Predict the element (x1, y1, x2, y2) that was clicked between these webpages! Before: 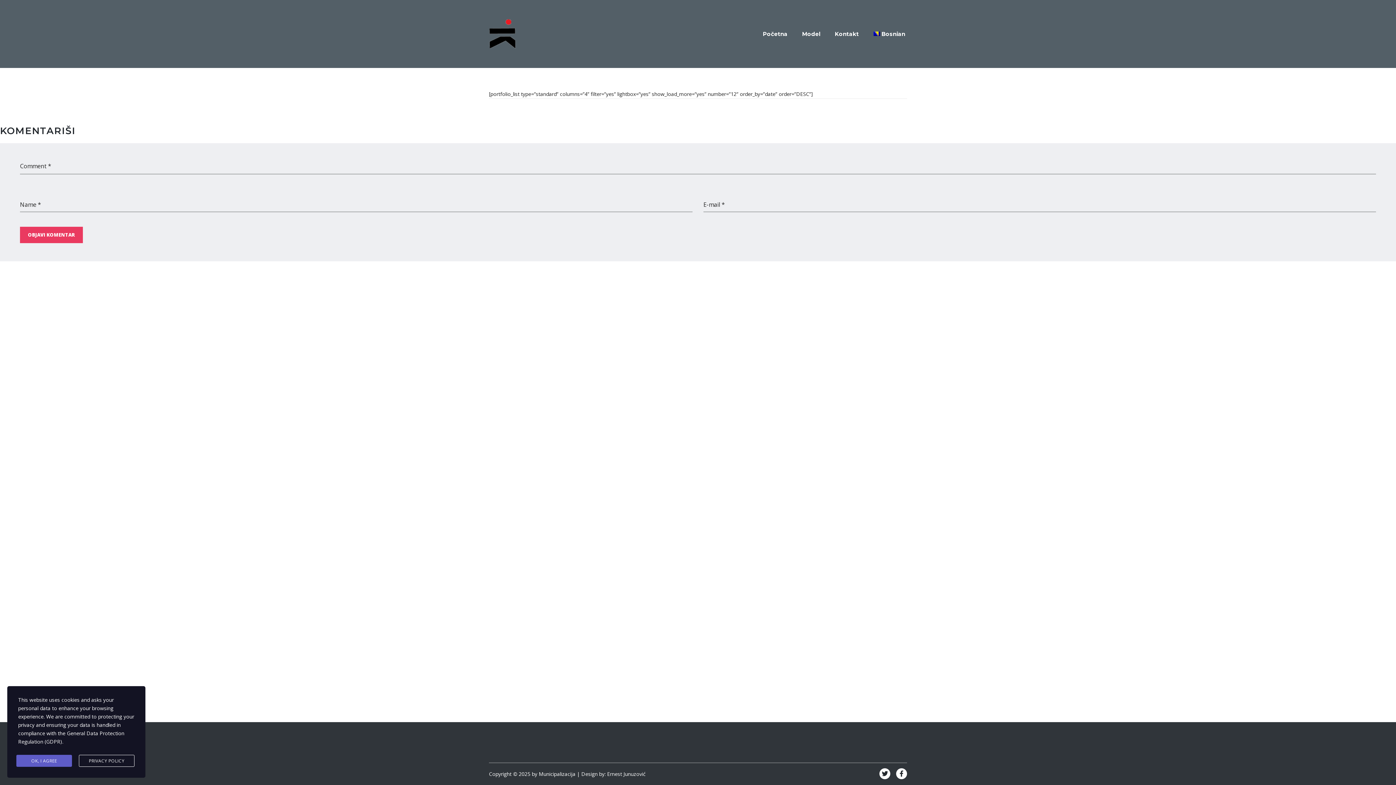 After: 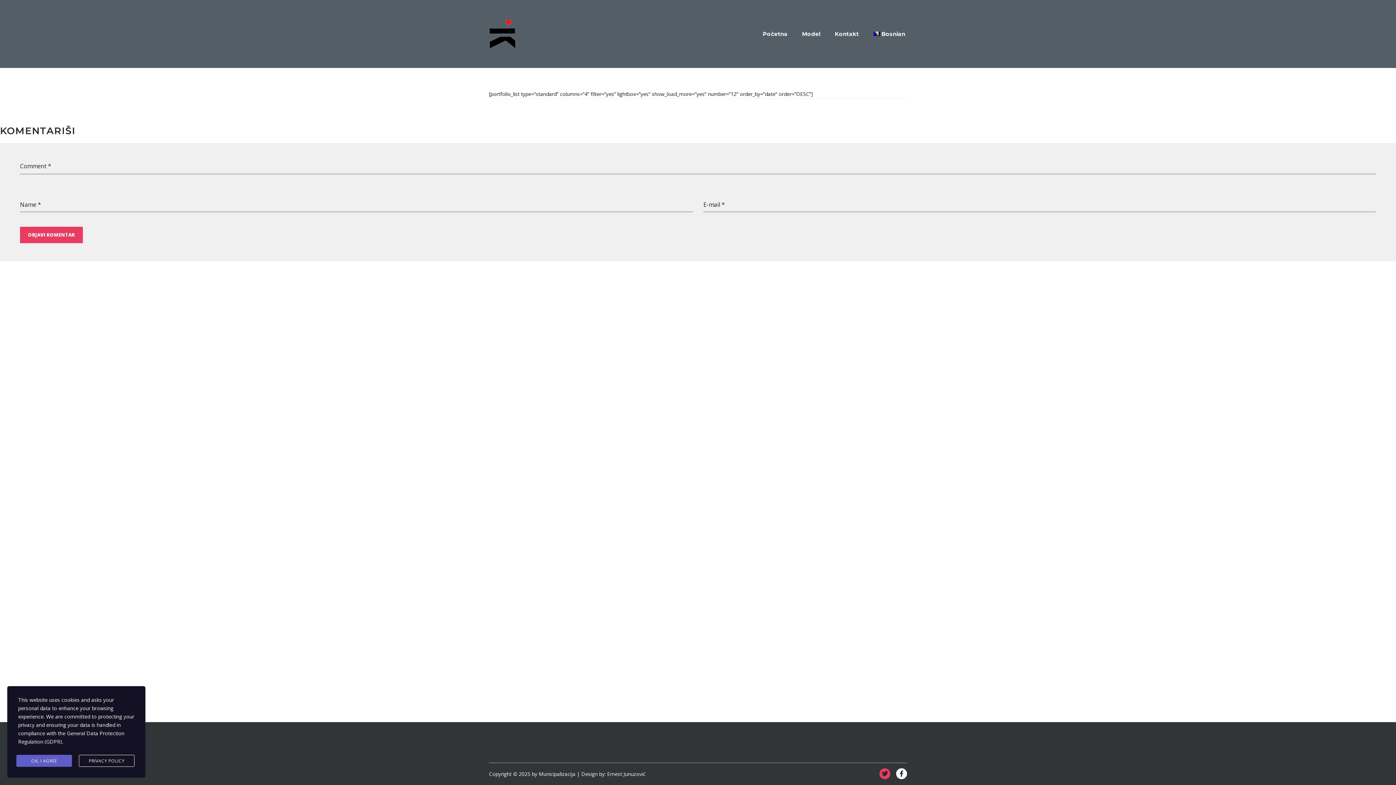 Action: bbox: (879, 768, 890, 779)